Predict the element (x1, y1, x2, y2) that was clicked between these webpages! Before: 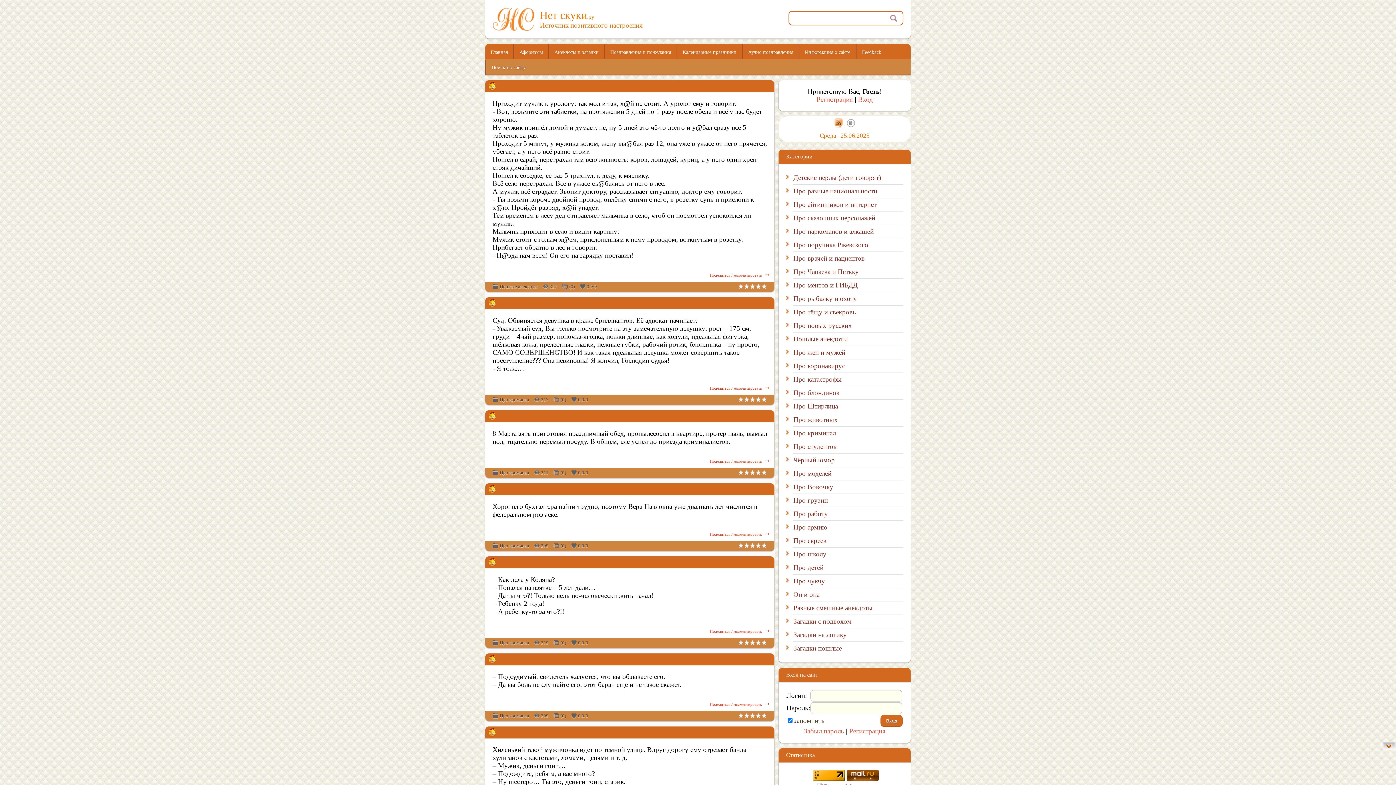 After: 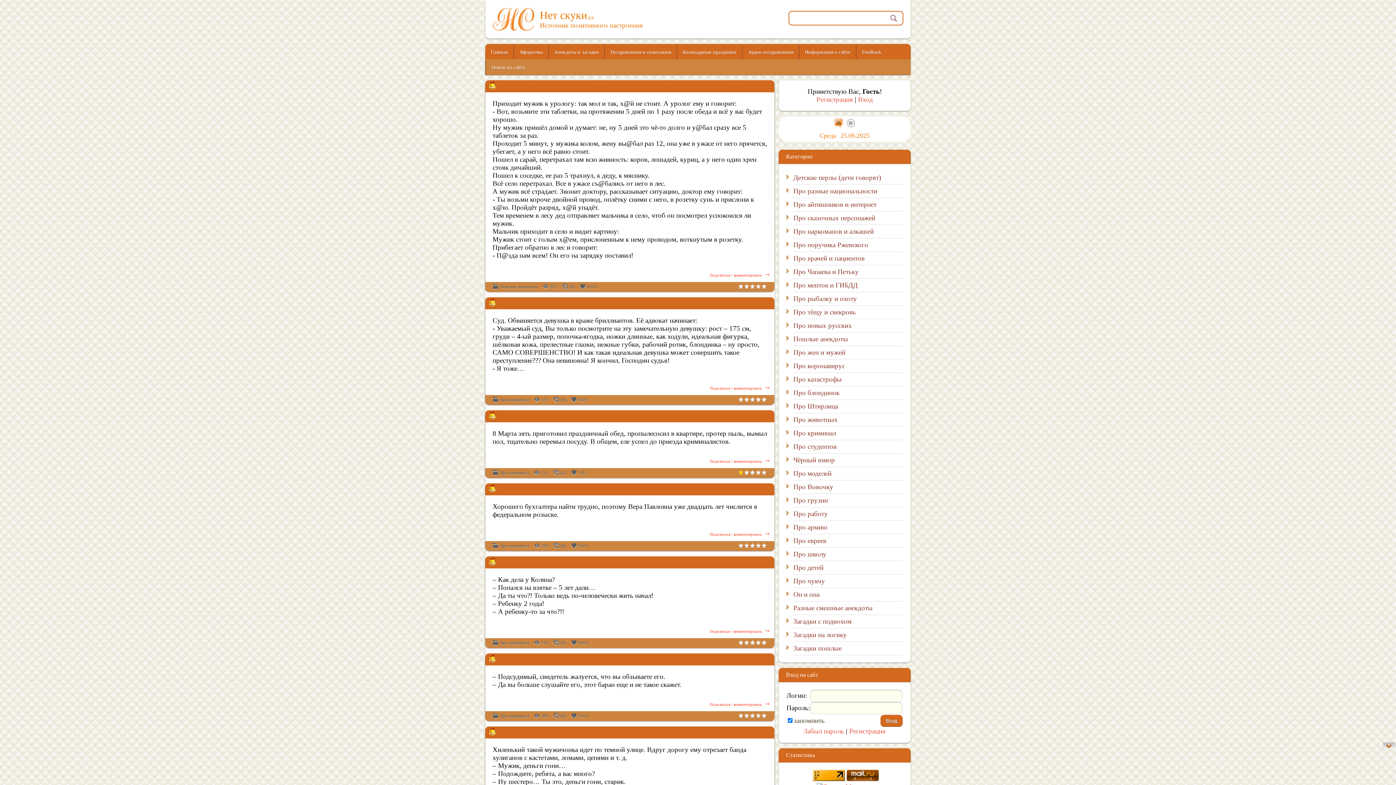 Action: label: 1 bbox: (738, 470, 744, 476)